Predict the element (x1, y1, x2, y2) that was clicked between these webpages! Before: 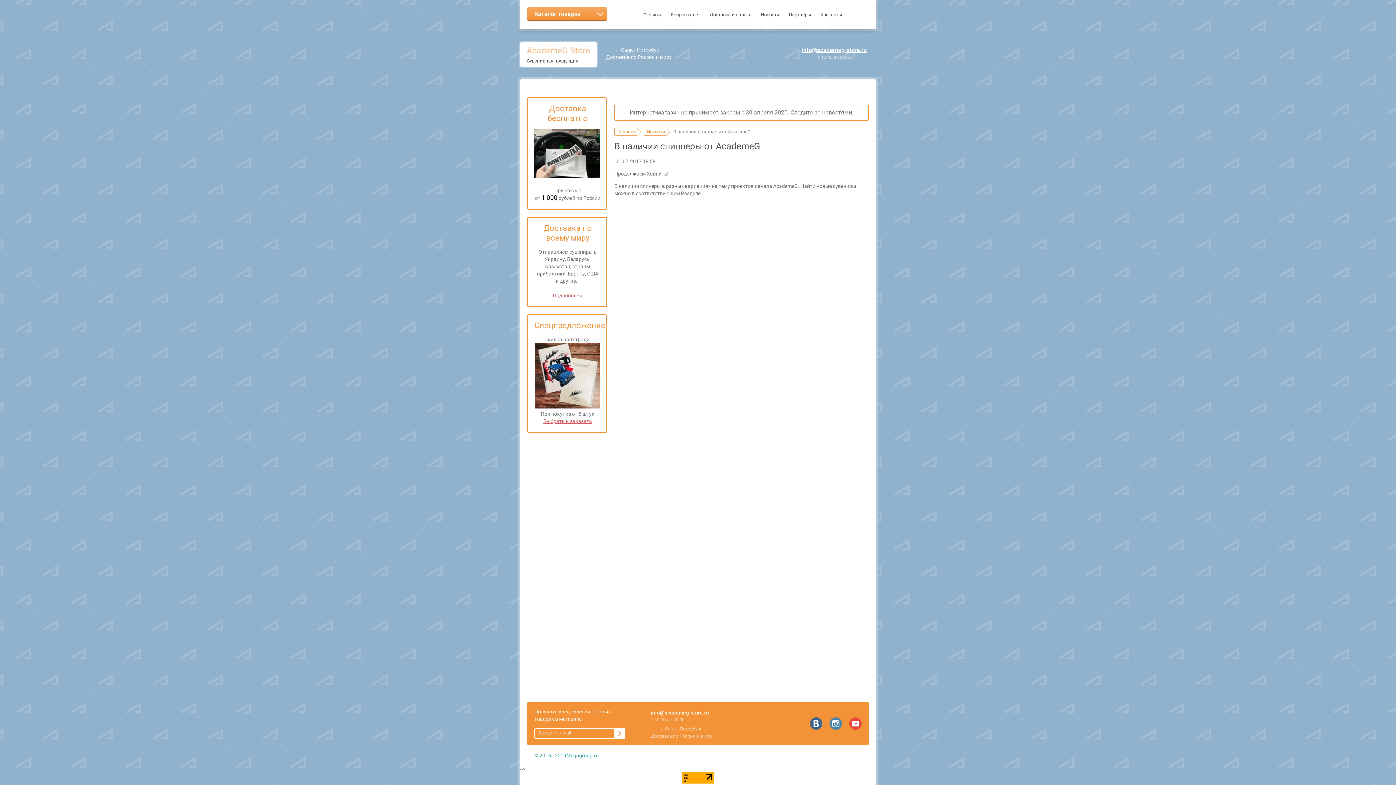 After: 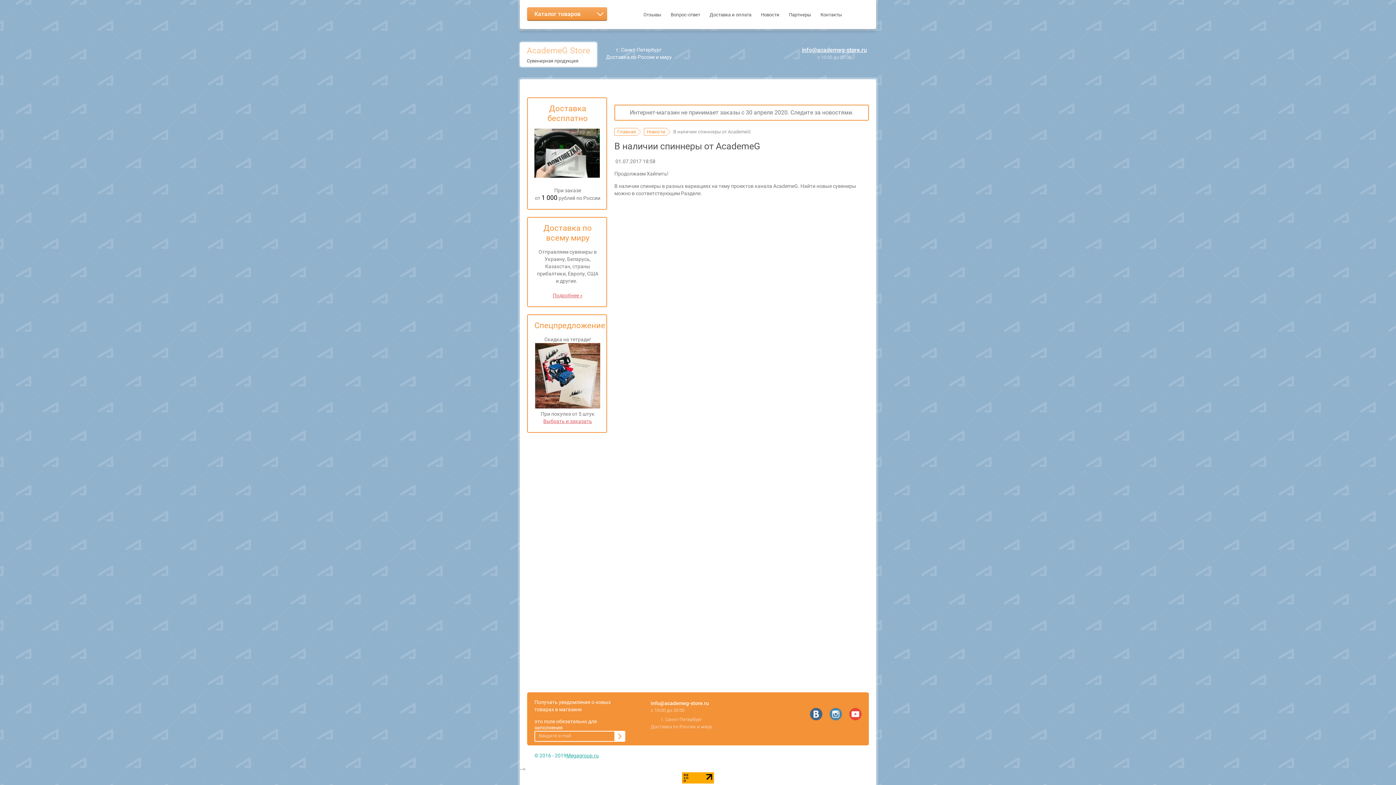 Action: bbox: (614, 728, 625, 739) label: Отправить